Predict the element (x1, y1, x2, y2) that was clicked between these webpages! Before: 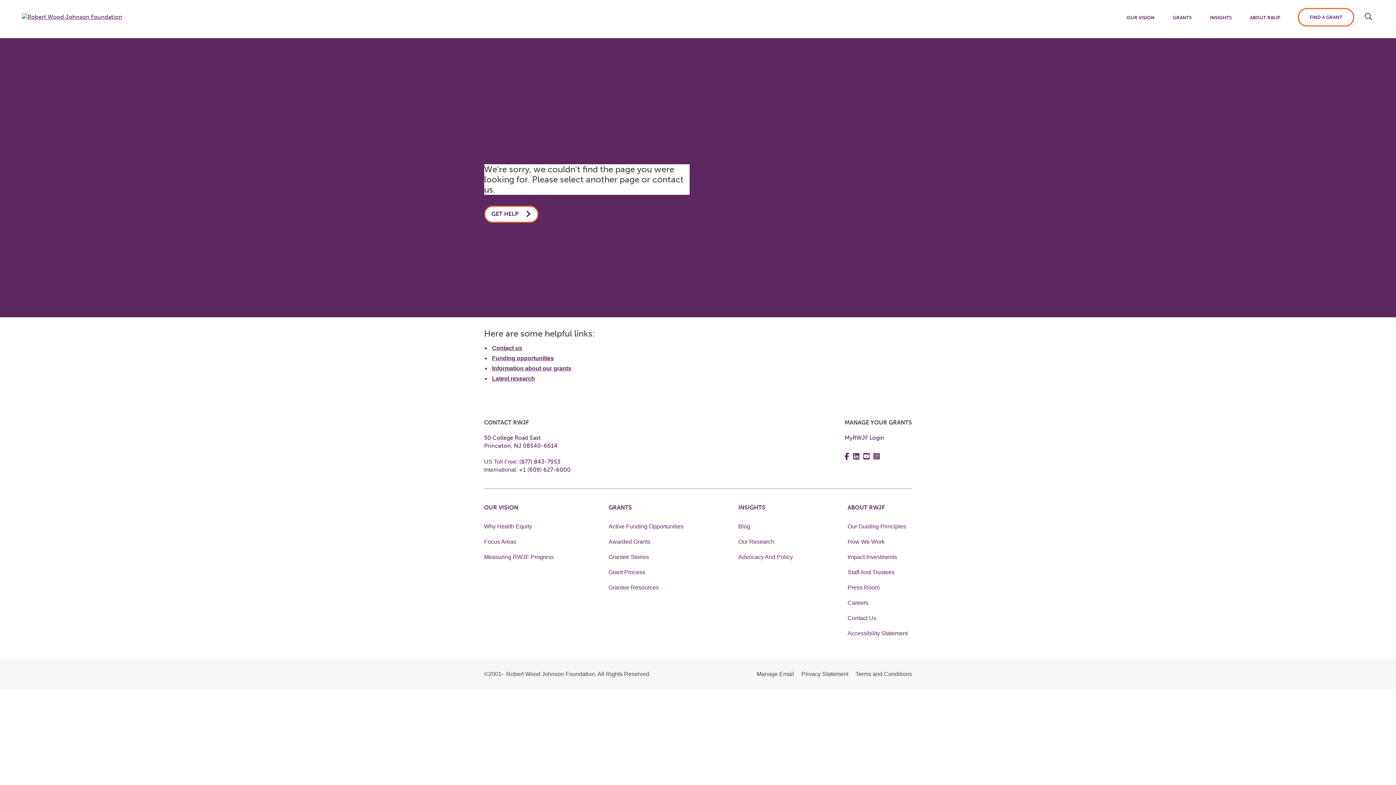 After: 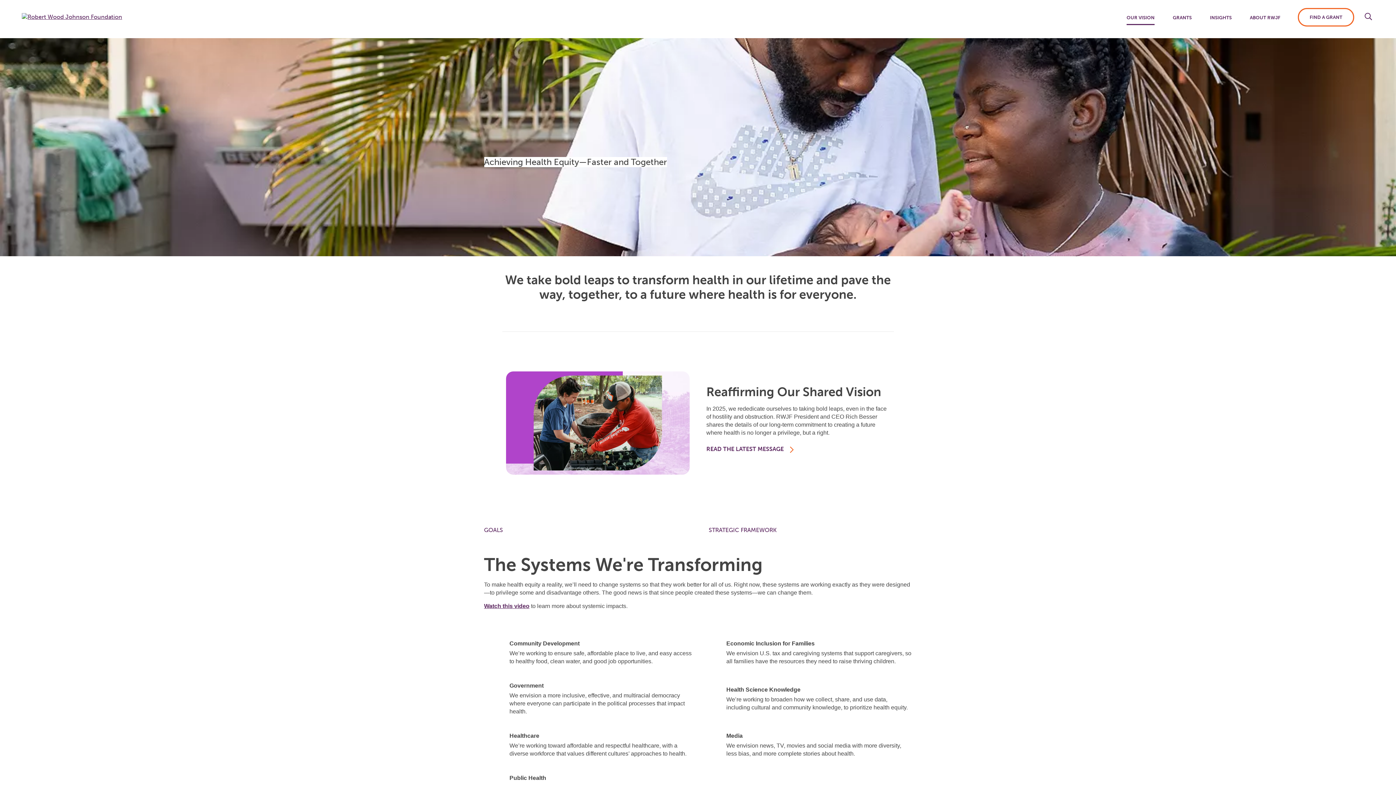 Action: label: OUR VISION bbox: (1126, 11, 1154, 25)